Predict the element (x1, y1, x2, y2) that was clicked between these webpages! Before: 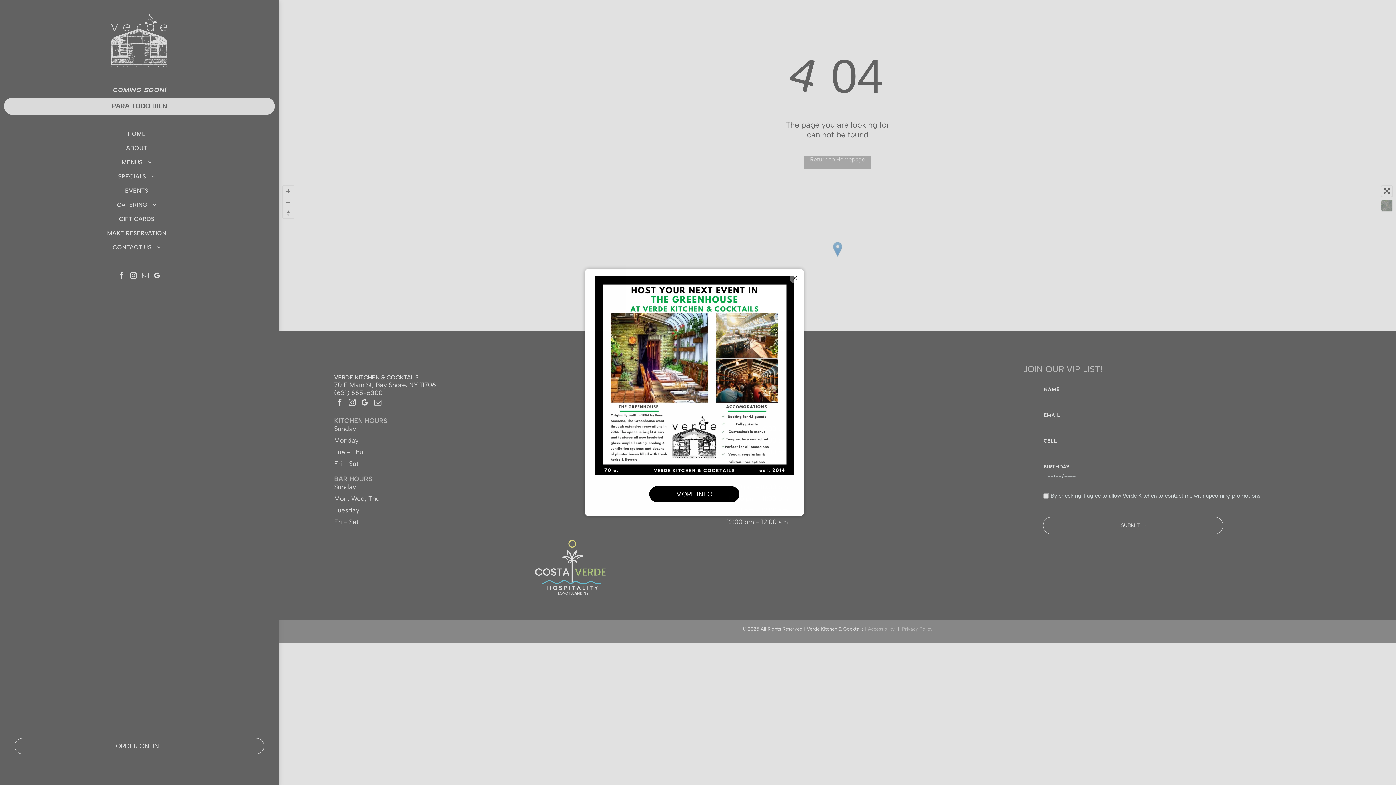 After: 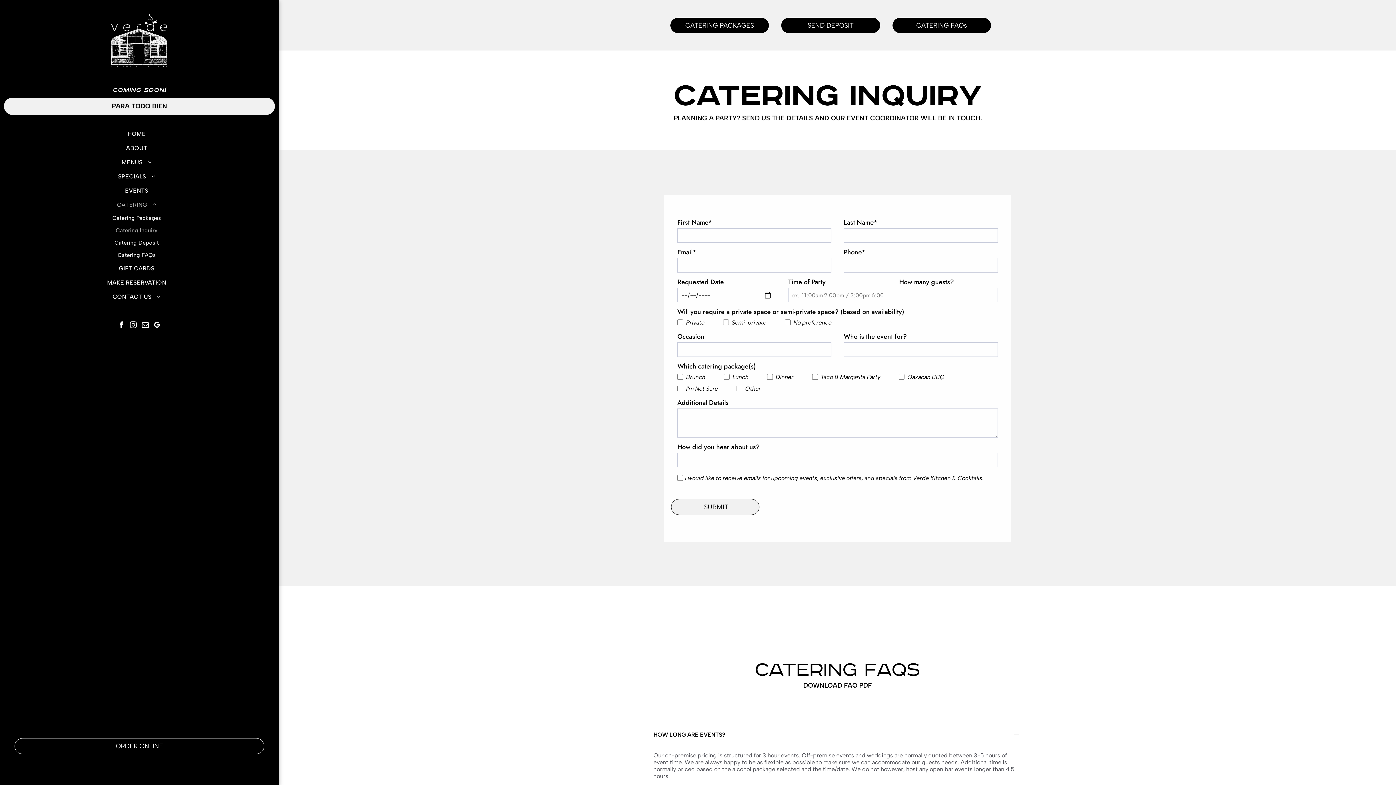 Action: bbox: (595, 276, 794, 284)